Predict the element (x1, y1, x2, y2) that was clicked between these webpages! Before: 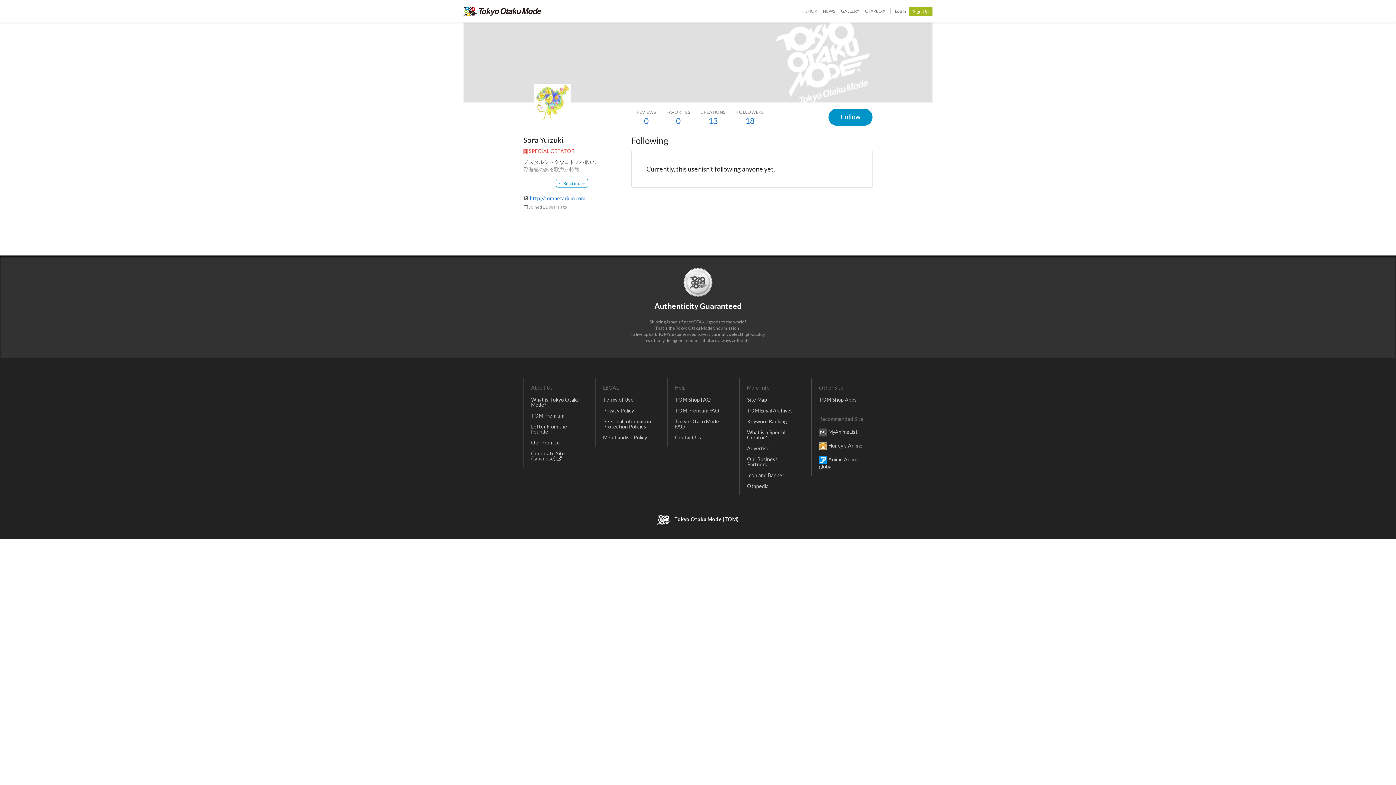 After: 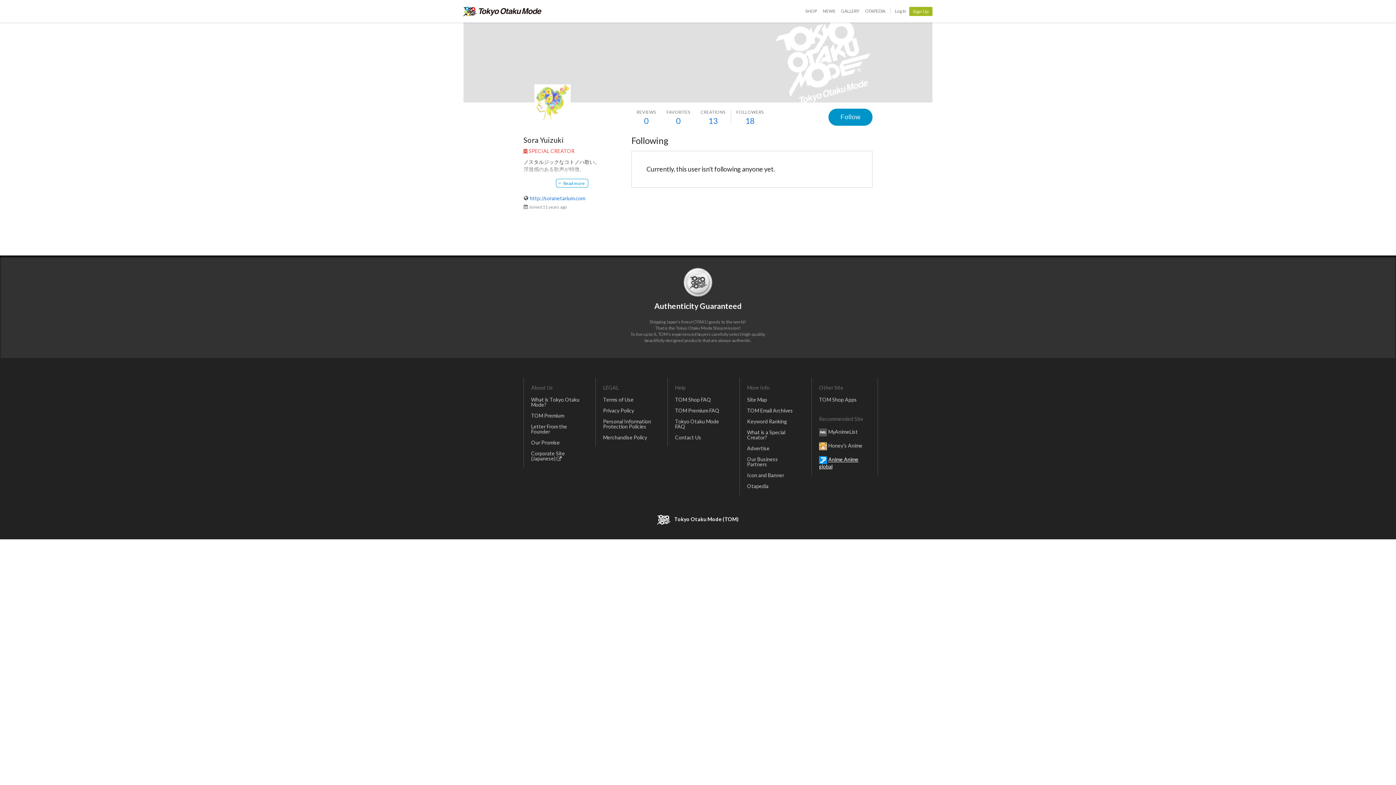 Action: label: Anime Anime global bbox: (815, 453, 872, 472)